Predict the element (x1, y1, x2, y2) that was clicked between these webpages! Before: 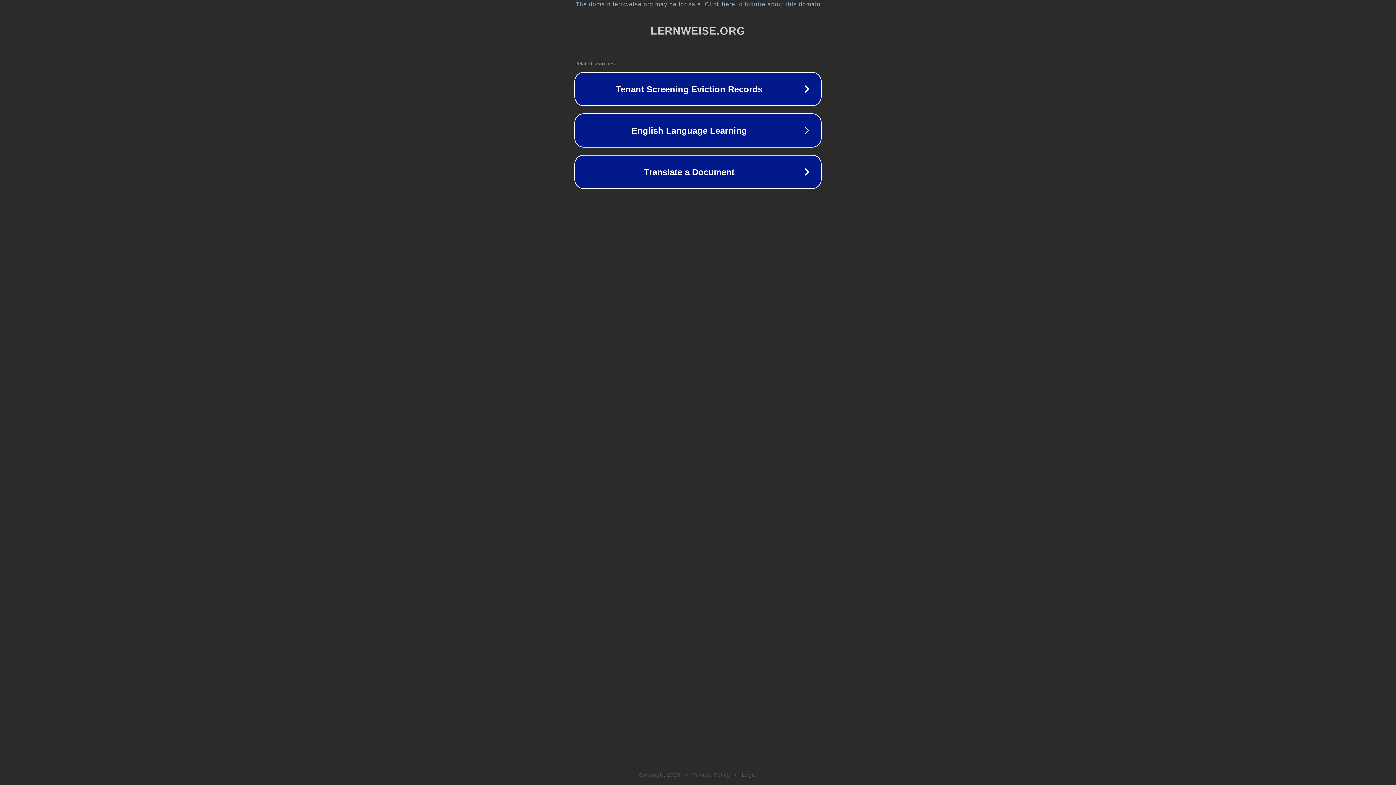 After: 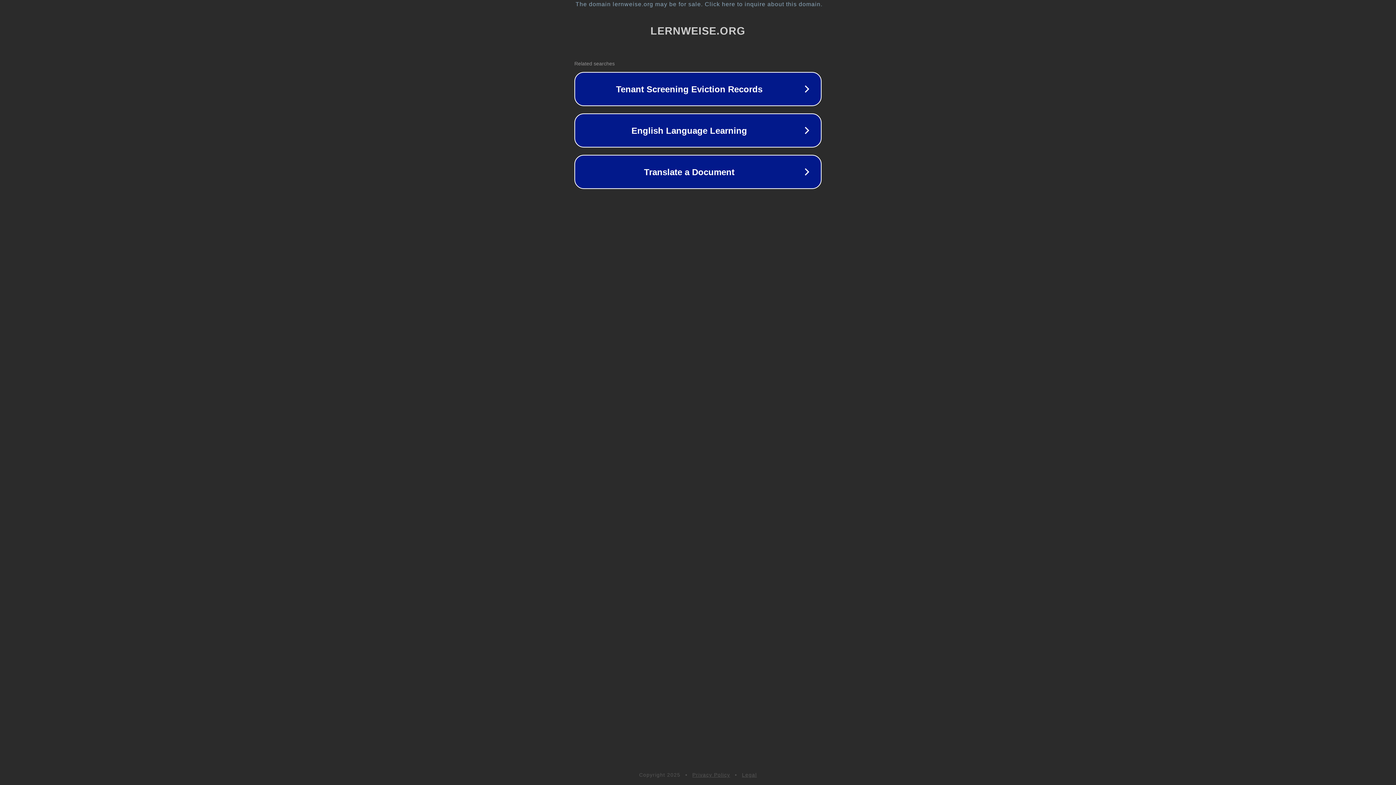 Action: label: Privacy Policy bbox: (692, 772, 730, 778)